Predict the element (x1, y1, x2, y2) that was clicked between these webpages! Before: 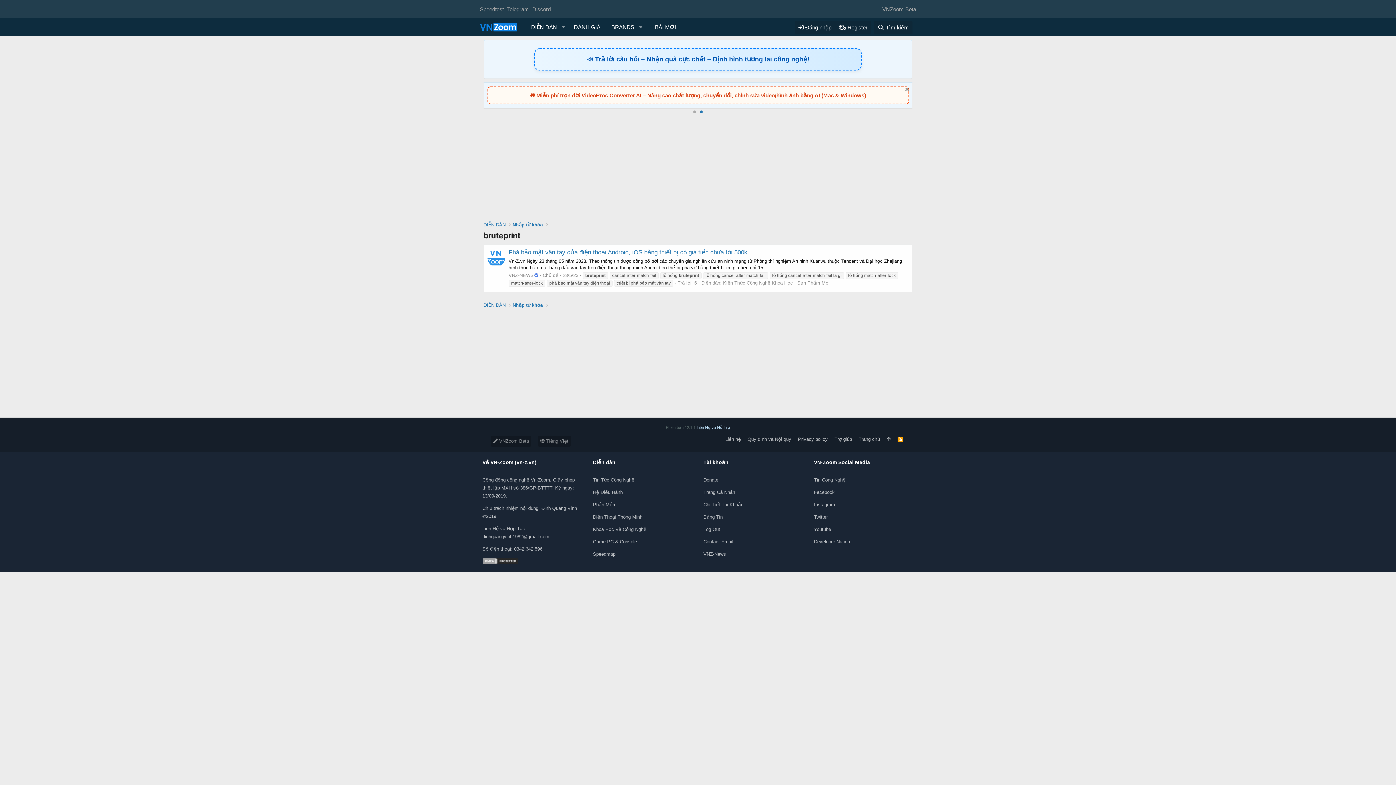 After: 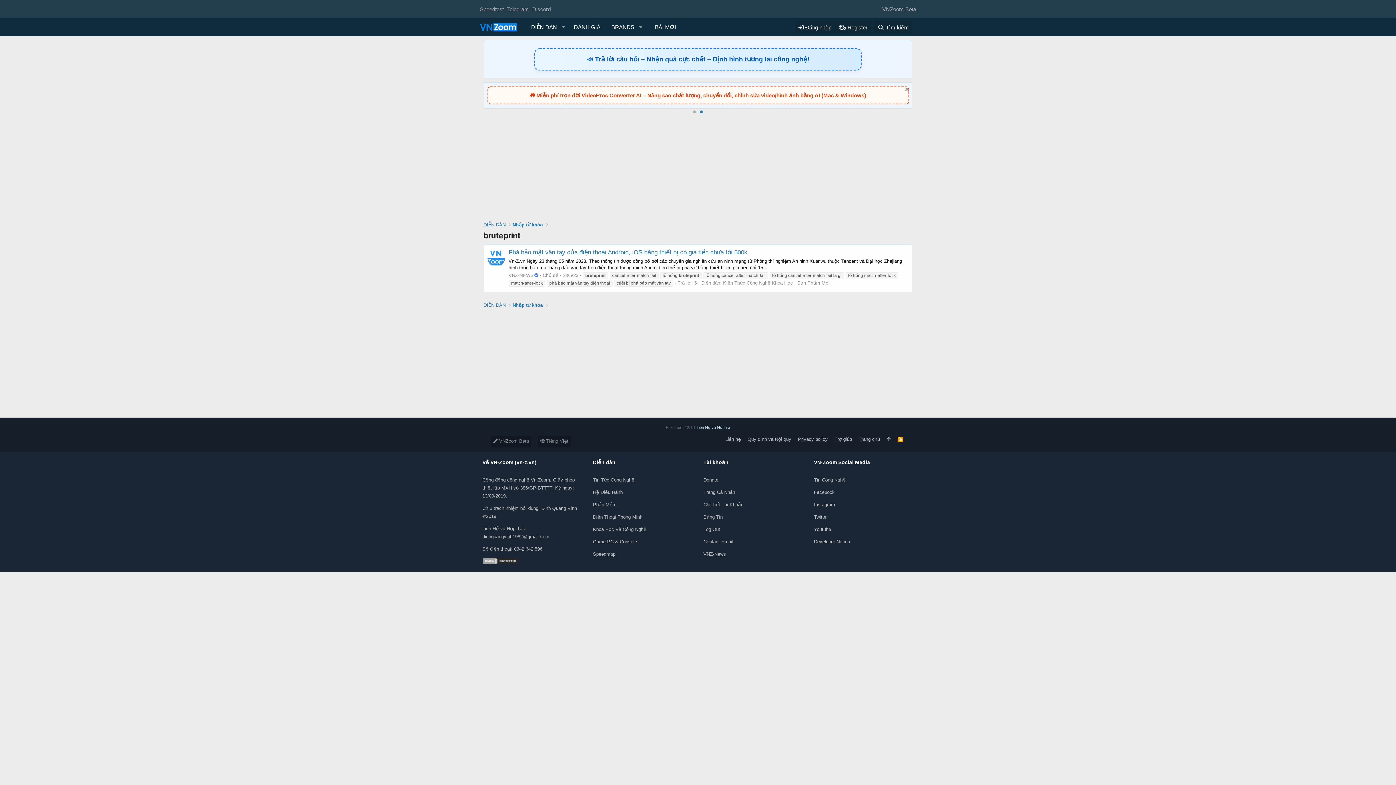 Action: bbox: (696, 425, 730, 429) label: Liên Hệ và Hỗ Trợ